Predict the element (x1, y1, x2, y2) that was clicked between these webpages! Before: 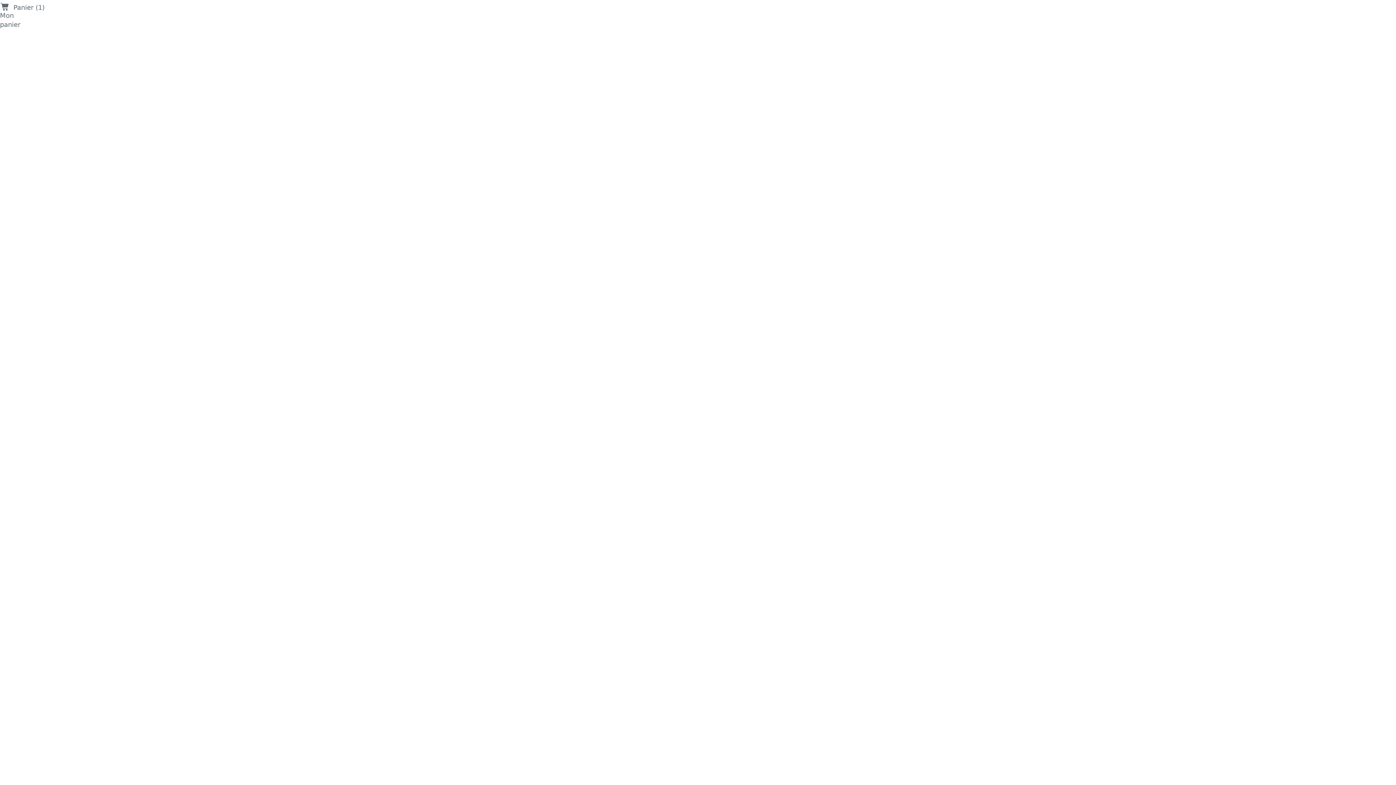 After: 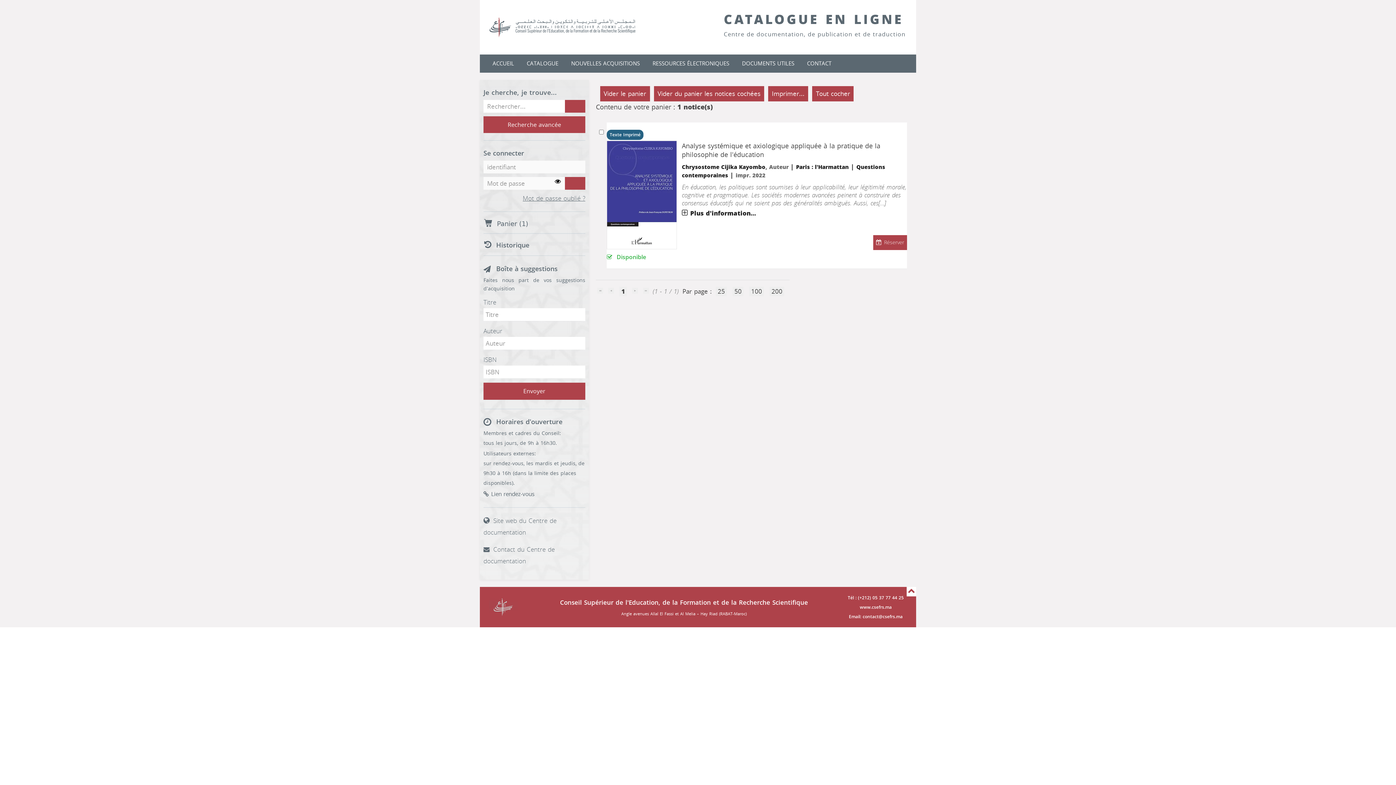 Action: bbox: (13, 1, 44, 13) label: Panier (1)